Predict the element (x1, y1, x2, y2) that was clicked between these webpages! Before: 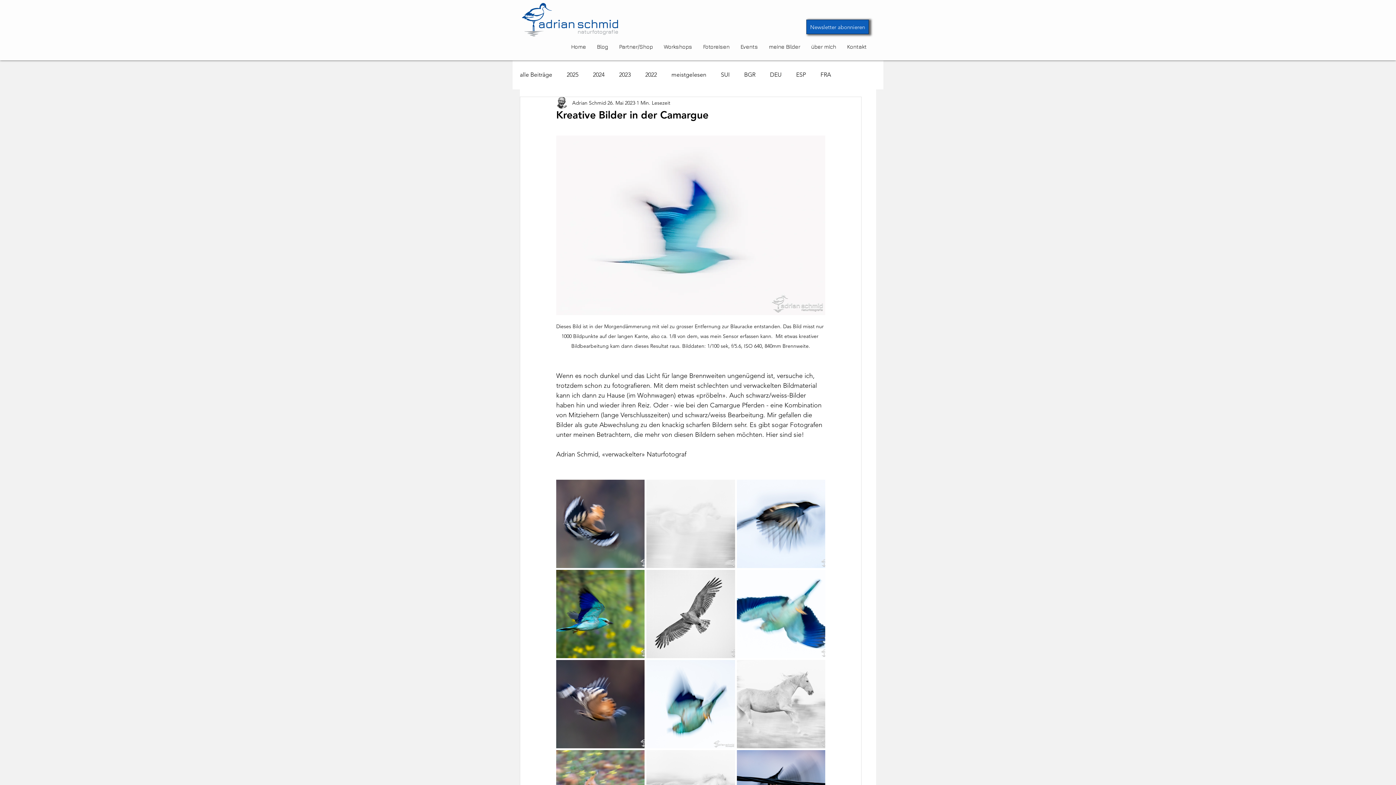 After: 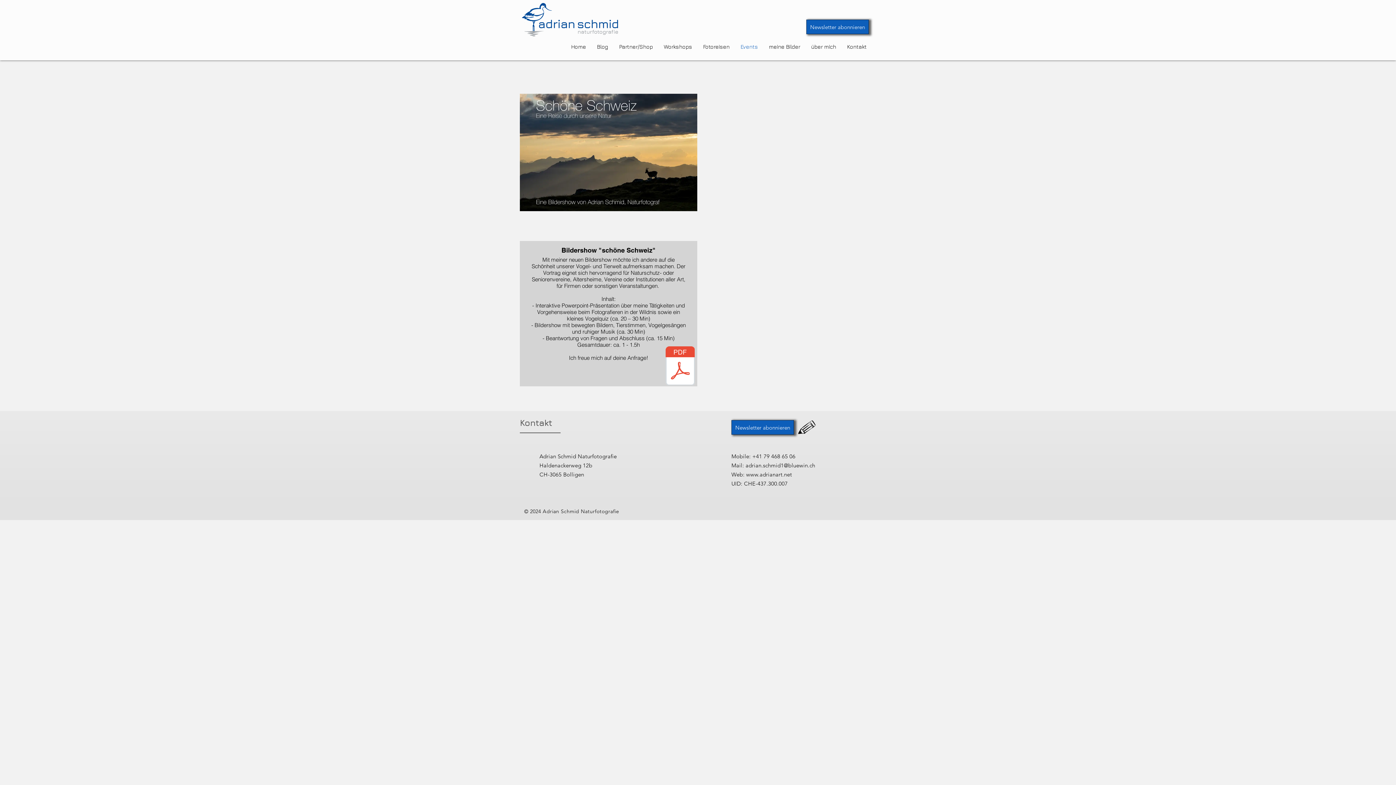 Action: bbox: (735, 37, 763, 56) label: Events